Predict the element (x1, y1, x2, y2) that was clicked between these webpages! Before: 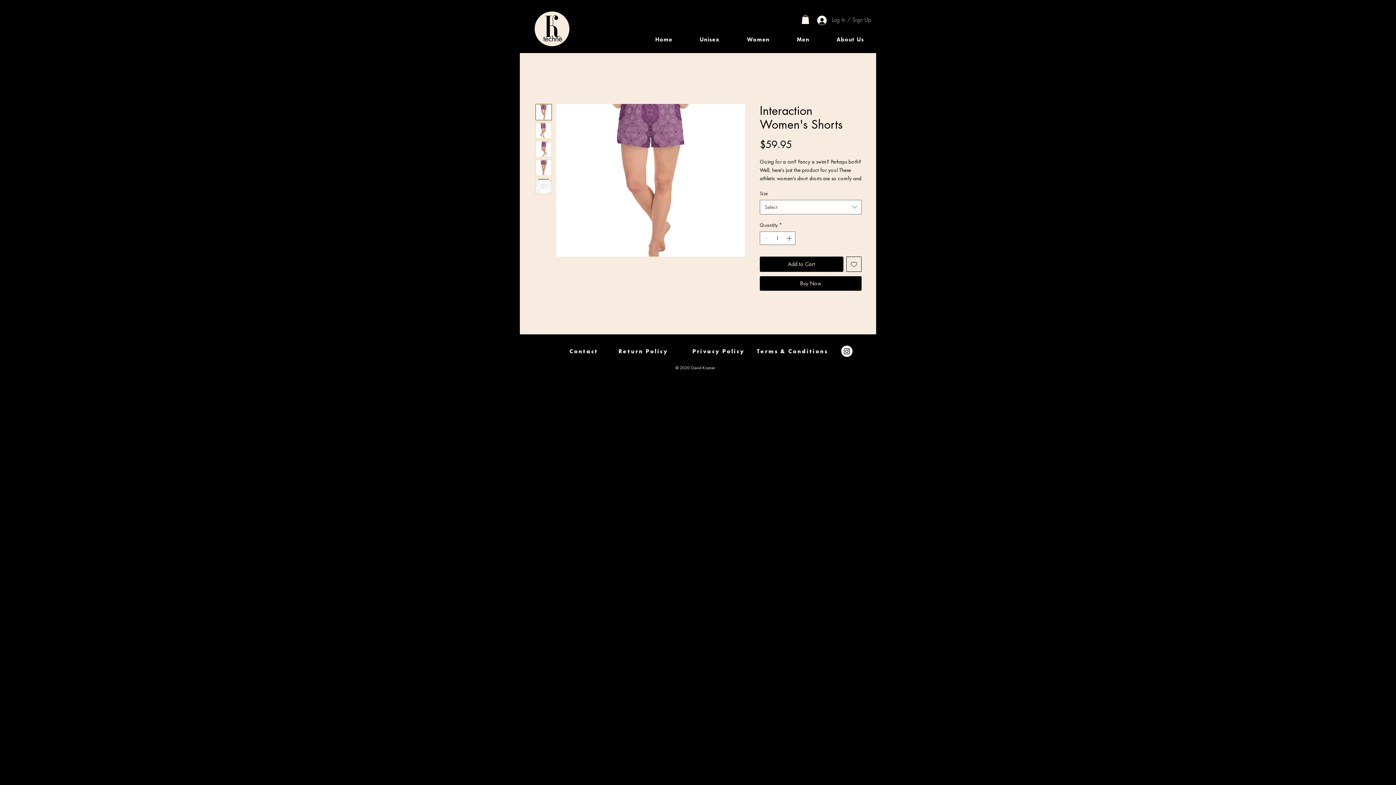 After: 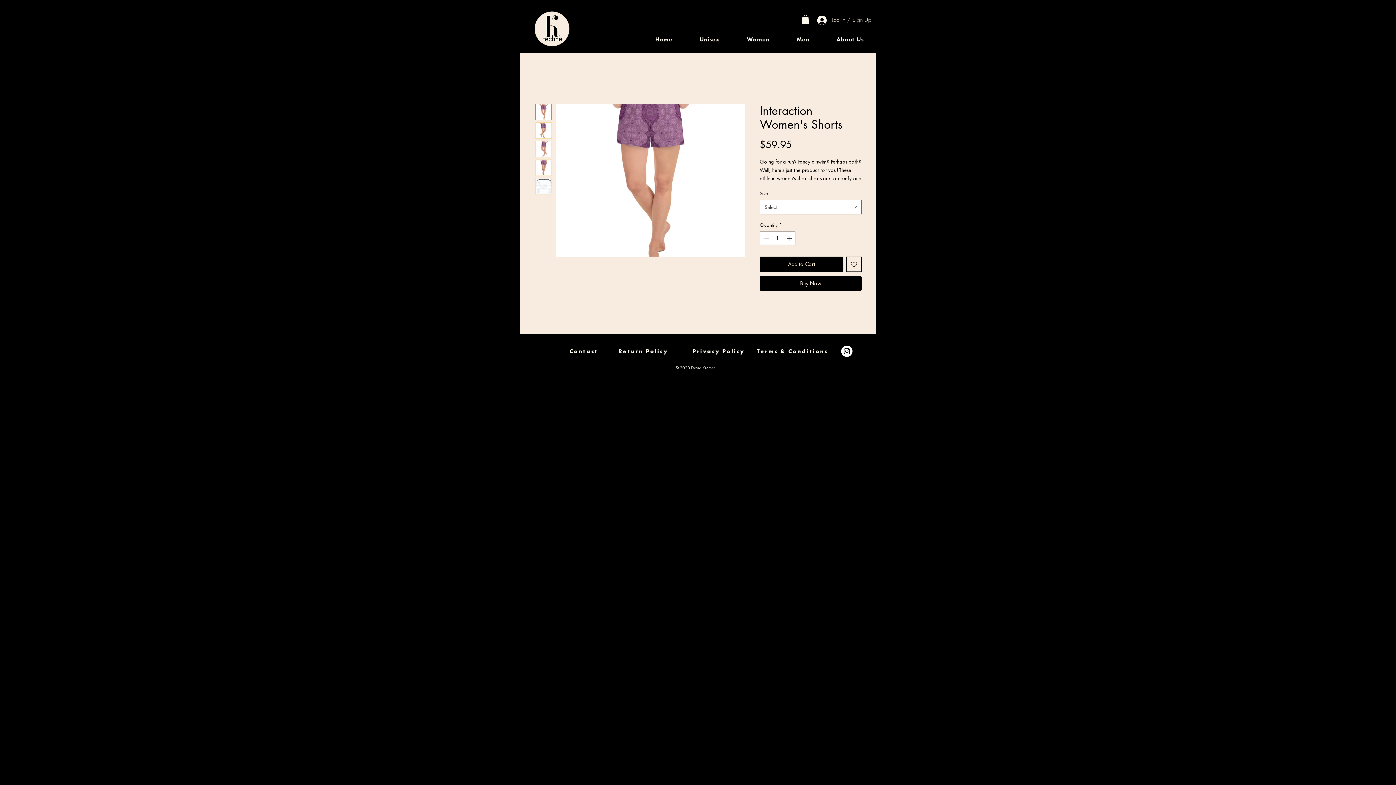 Action: bbox: (687, 32, 732, 46) label: Unisex